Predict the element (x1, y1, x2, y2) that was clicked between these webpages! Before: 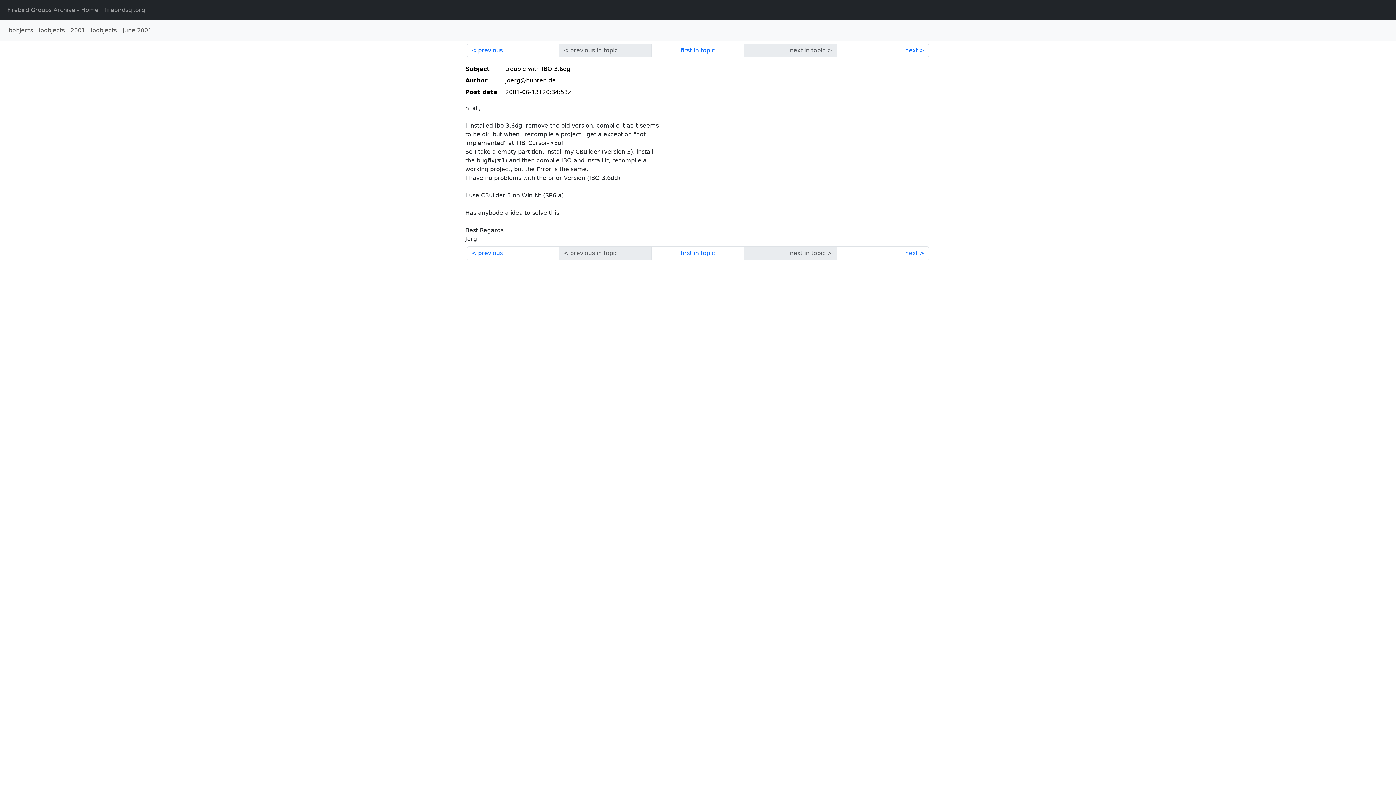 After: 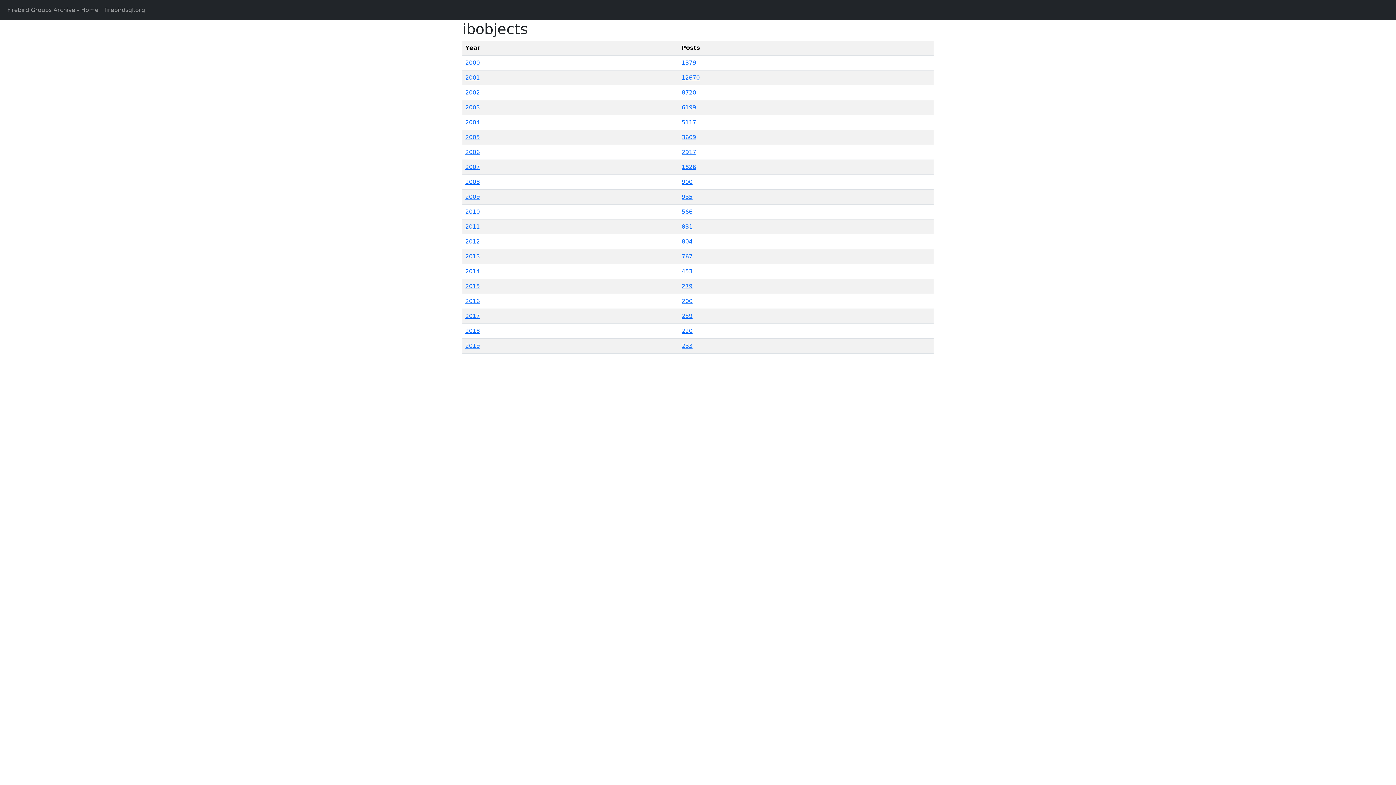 Action: label: ibobjects bbox: (4, 23, 36, 37)